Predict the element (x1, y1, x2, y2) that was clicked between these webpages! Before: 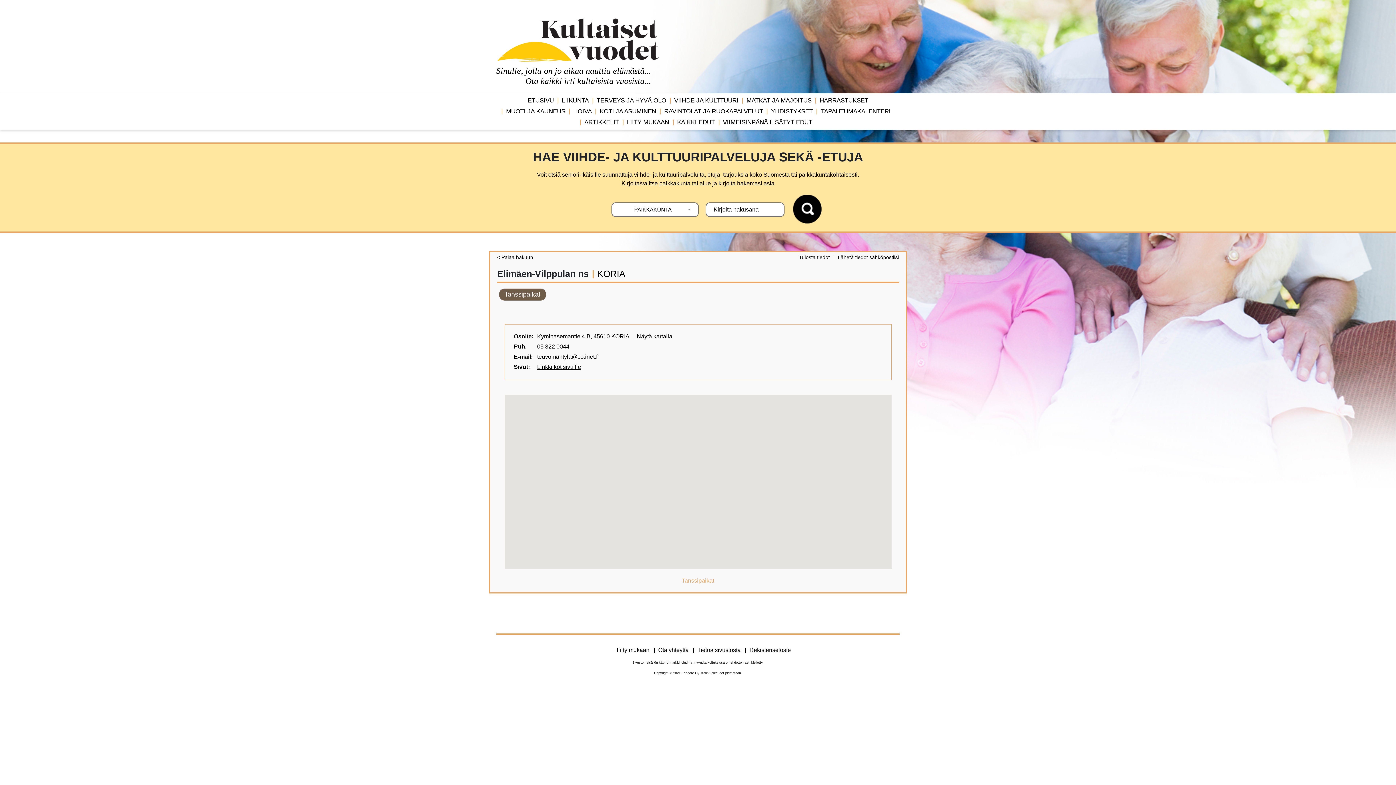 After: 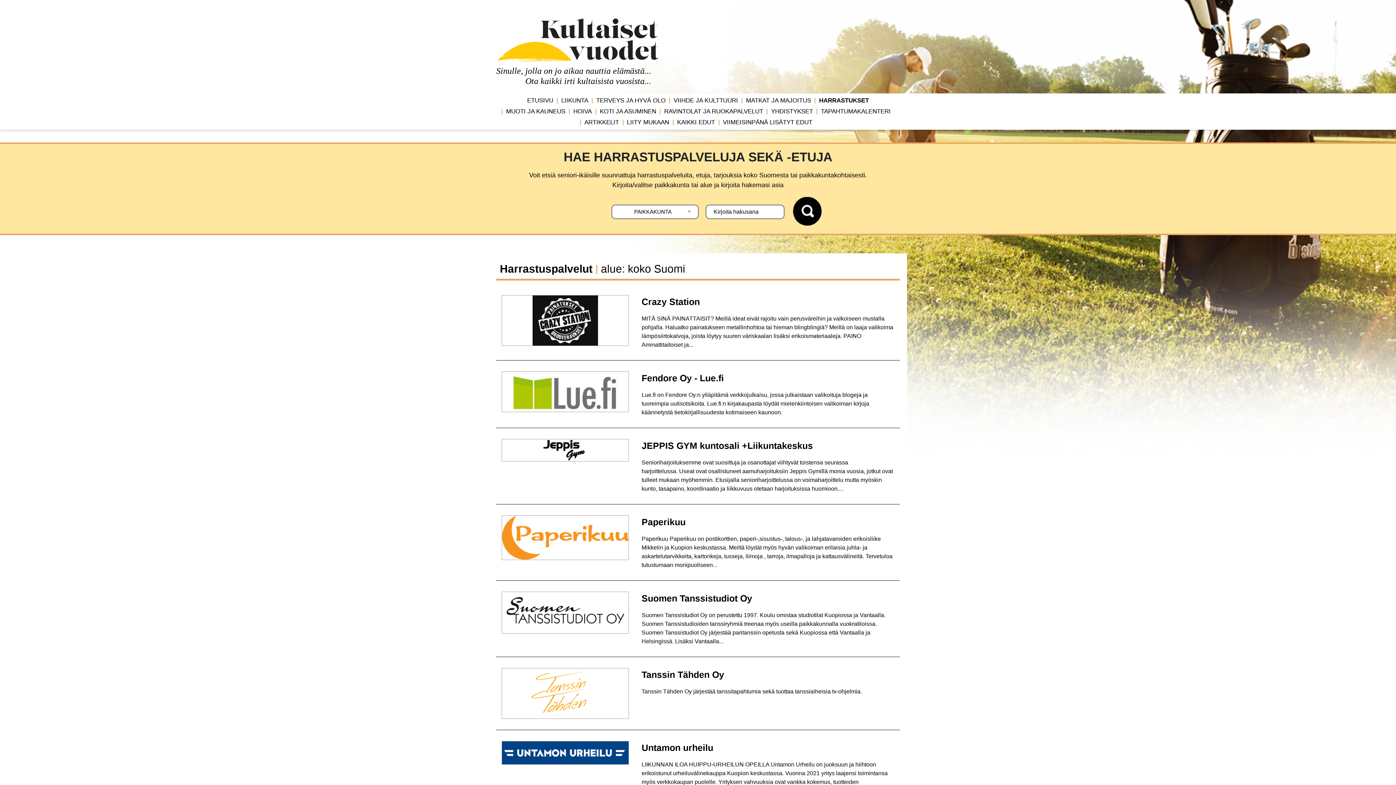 Action: bbox: (815, 95, 872, 106) label: HARRASTUKSET